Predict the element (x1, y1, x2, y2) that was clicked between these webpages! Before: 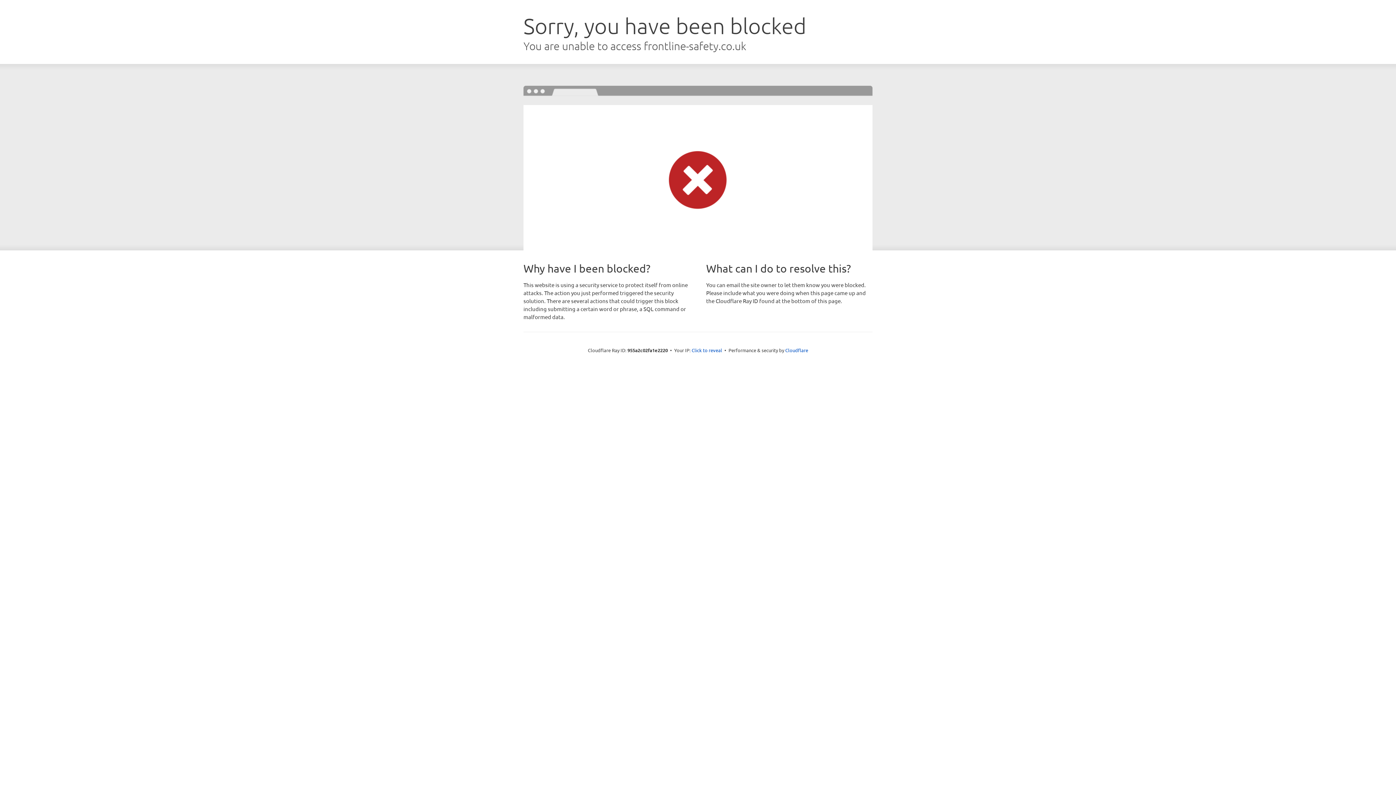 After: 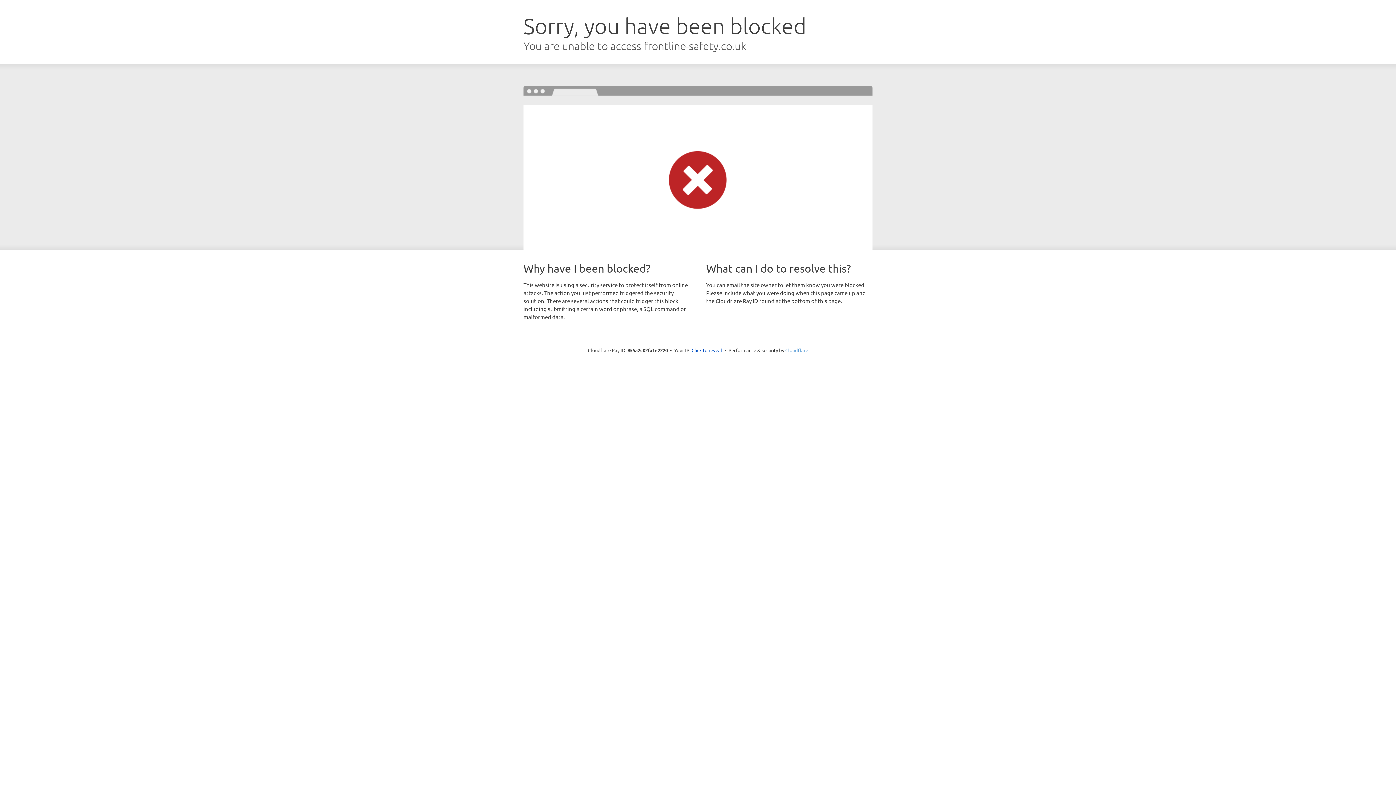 Action: label: Cloudflare bbox: (785, 347, 808, 353)